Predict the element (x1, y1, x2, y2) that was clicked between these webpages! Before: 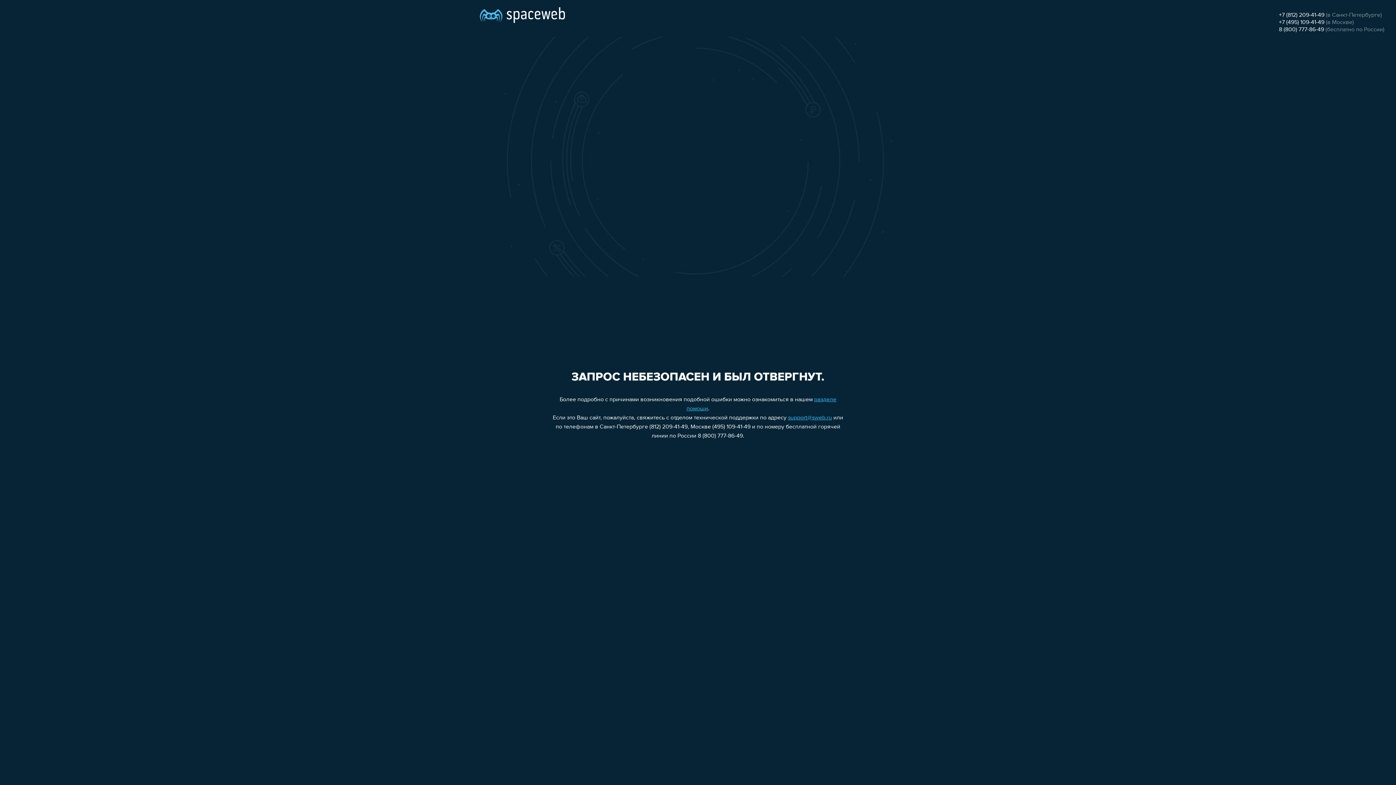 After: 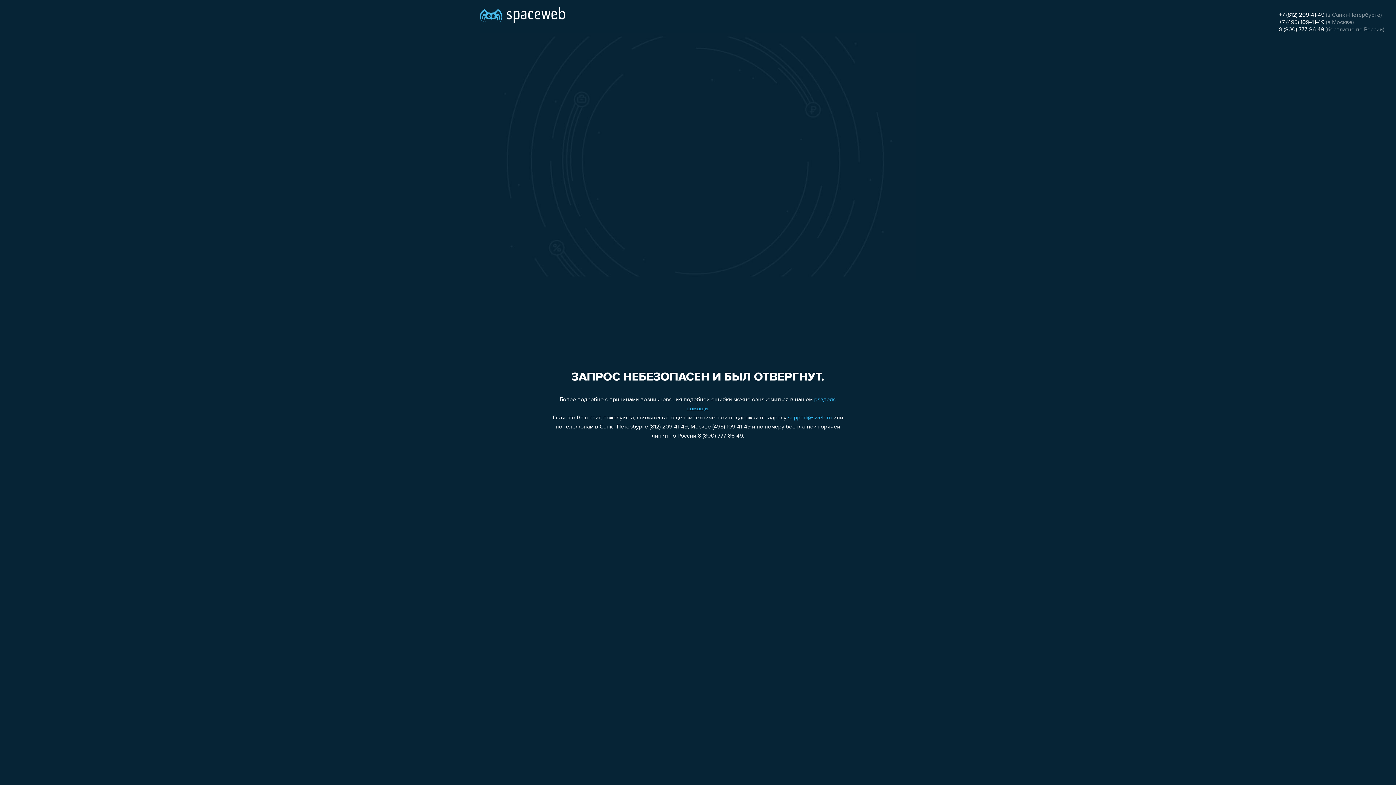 Action: label: +7 (495) 109-41-49 bbox: (1279, 19, 1324, 25)